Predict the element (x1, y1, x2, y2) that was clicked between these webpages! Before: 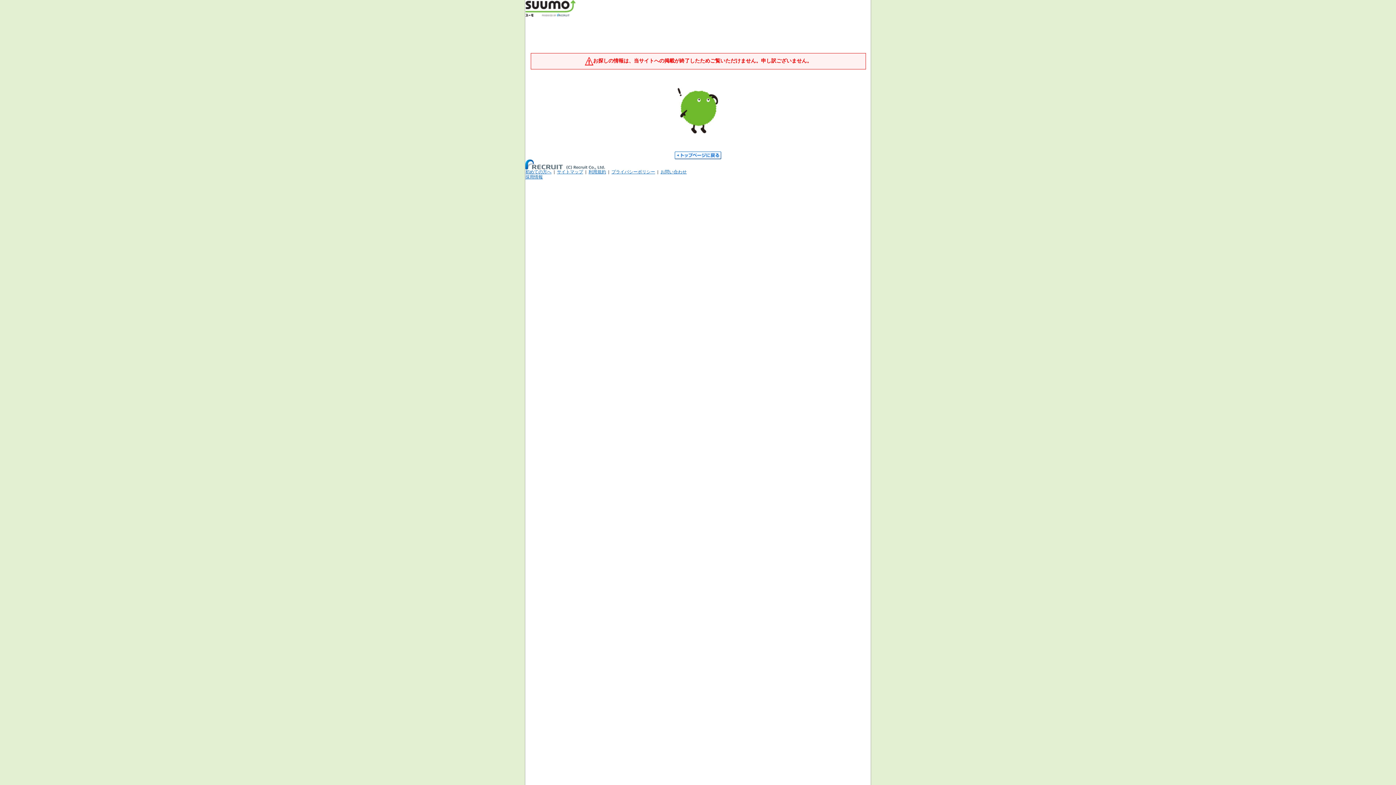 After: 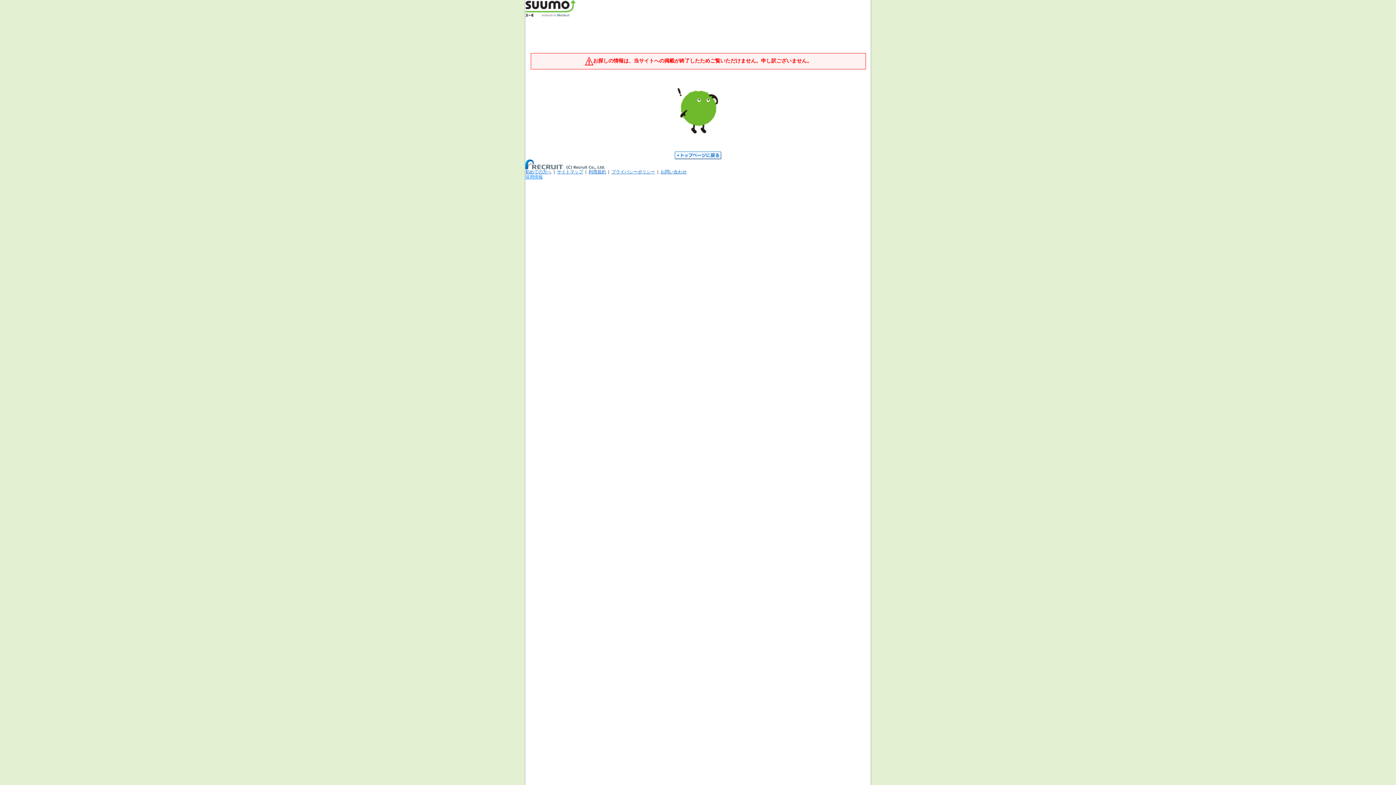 Action: label: 採用情報 bbox: (525, 174, 542, 179)